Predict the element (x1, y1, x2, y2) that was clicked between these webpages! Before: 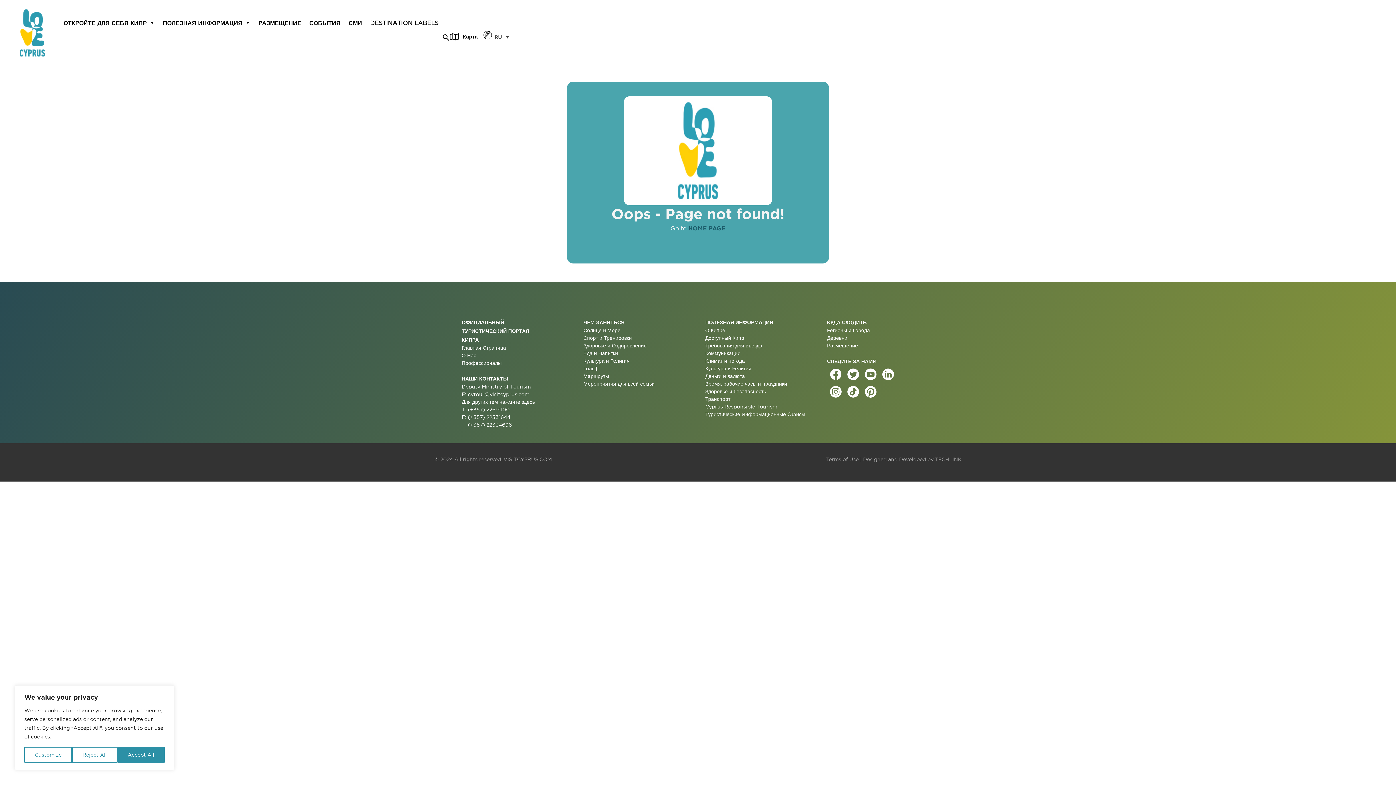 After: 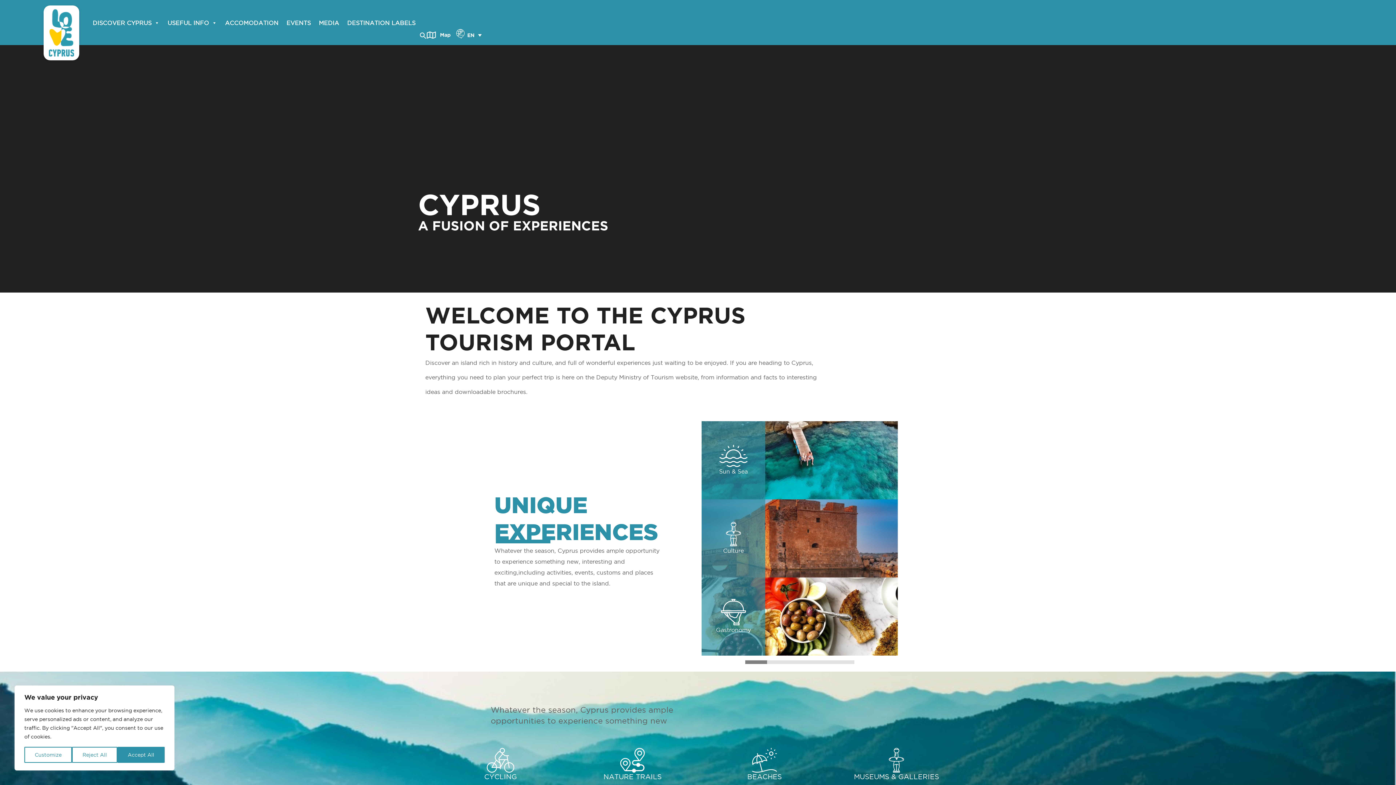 Action: bbox: (14, 5, 59, 60)